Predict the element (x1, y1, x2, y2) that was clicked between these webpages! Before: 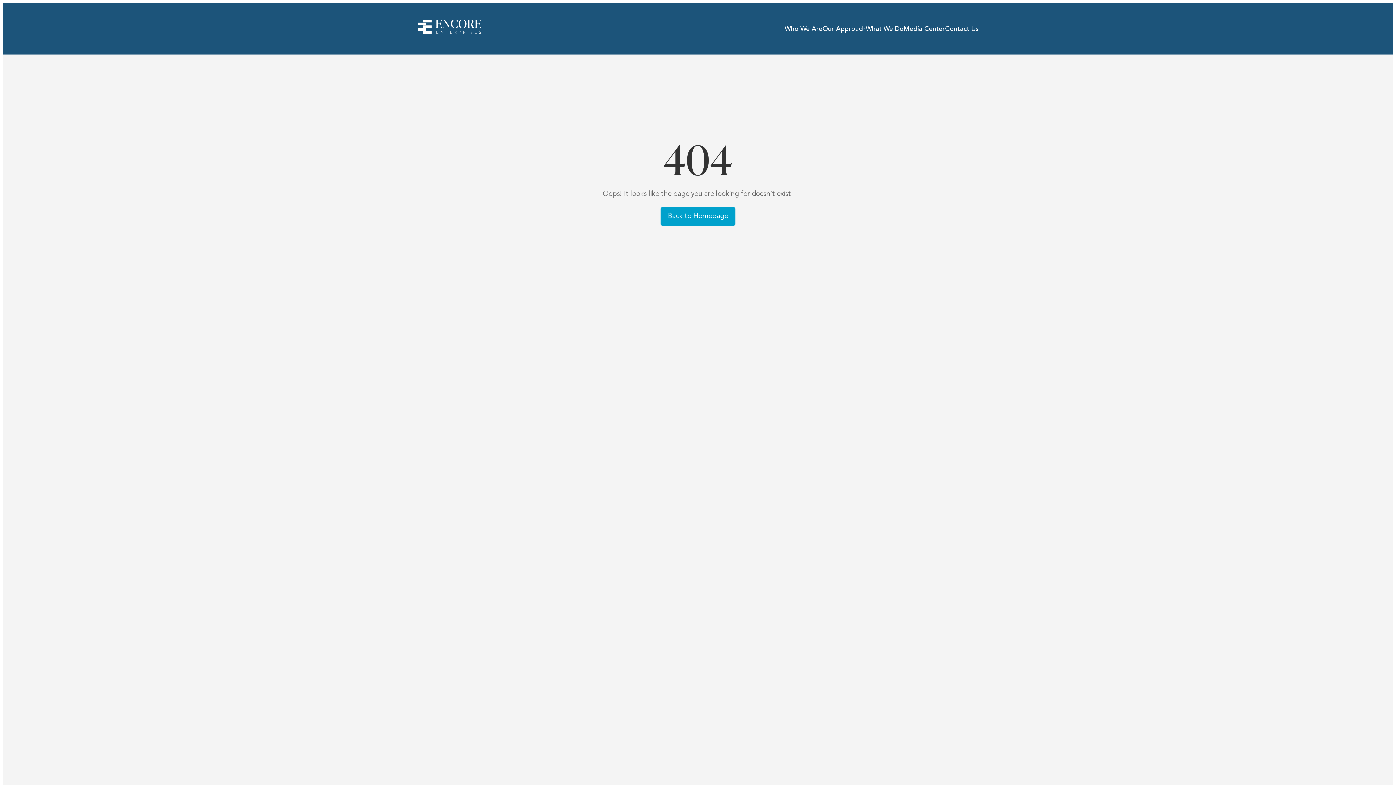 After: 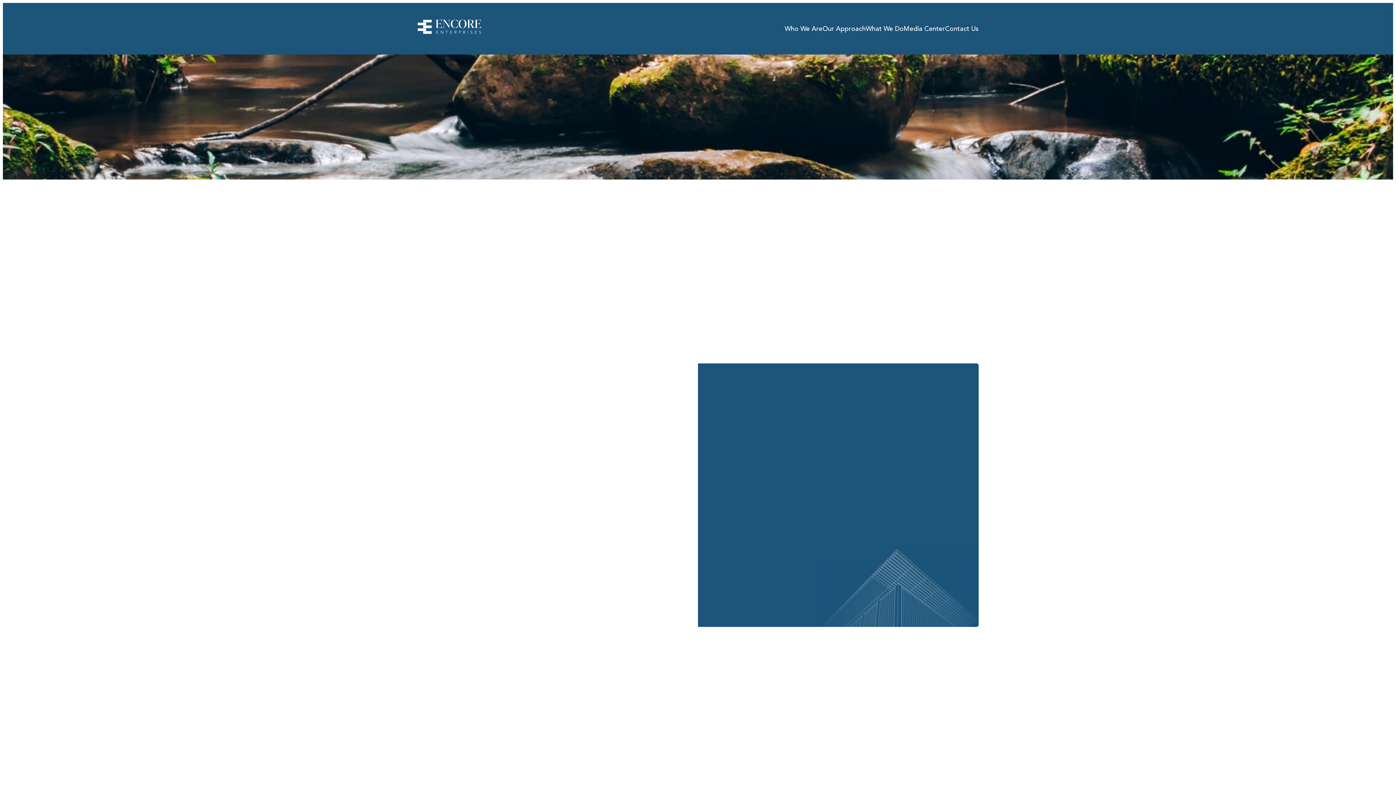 Action: bbox: (903, 25, 945, 32) label: Media Center